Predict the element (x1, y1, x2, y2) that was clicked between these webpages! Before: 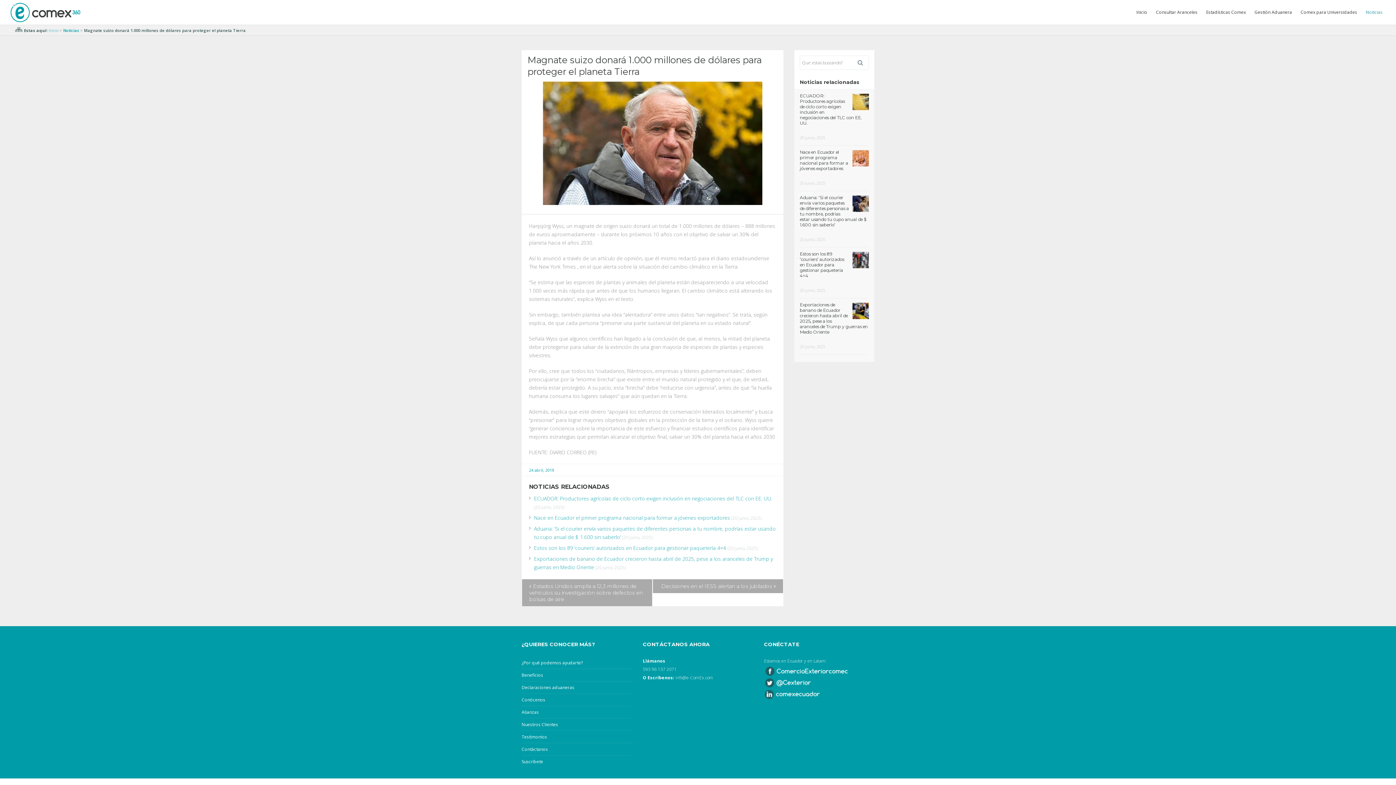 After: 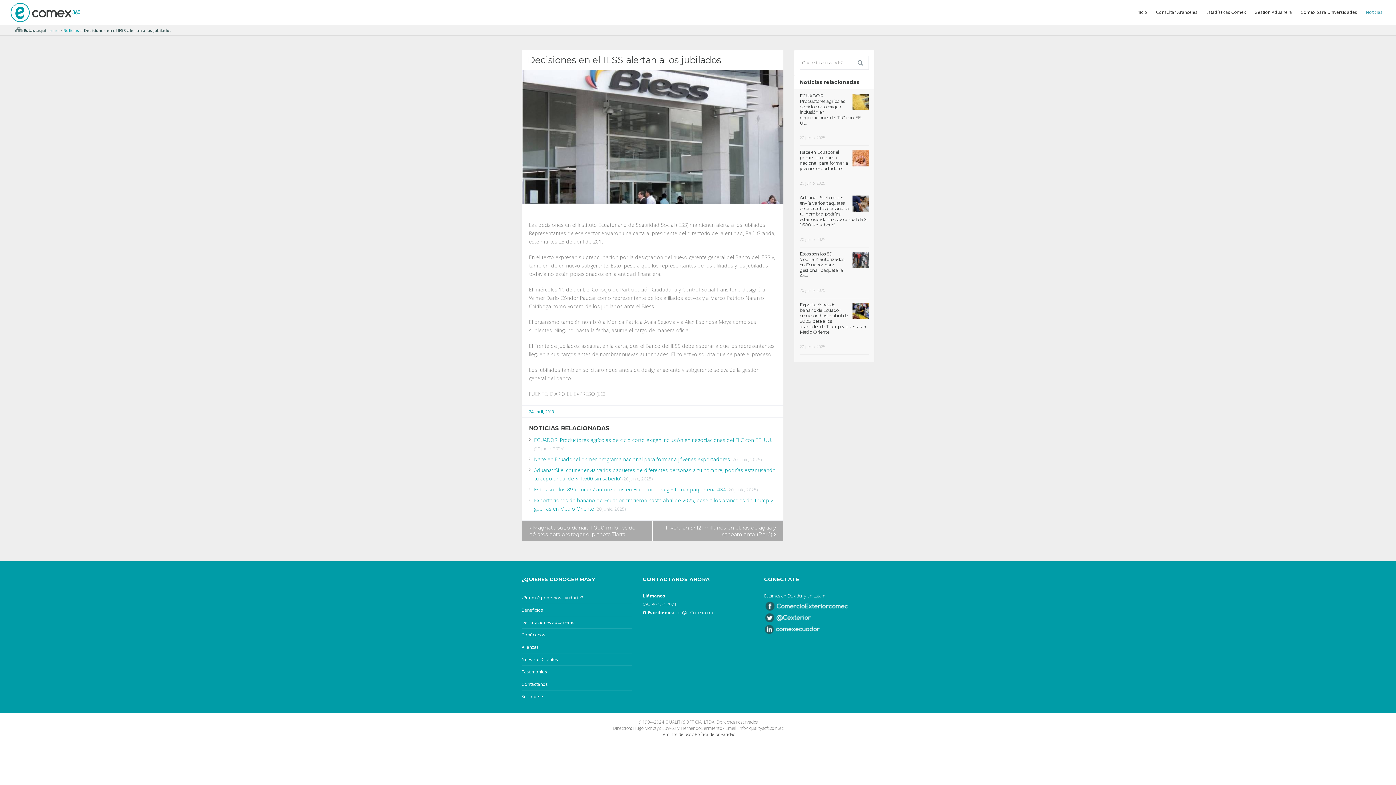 Action: label: Decisiones en el IESS alertan a los jubilados bbox: (661, 583, 776, 589)